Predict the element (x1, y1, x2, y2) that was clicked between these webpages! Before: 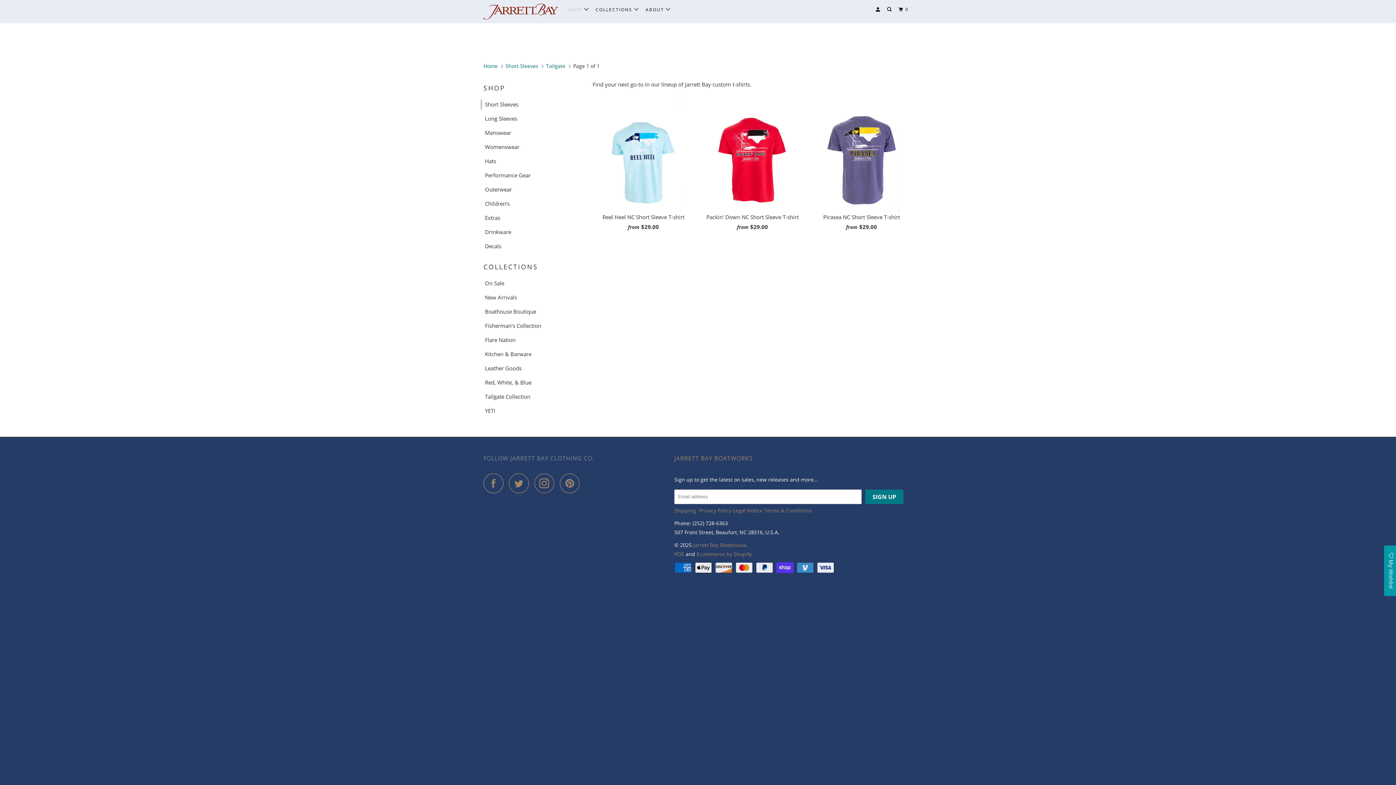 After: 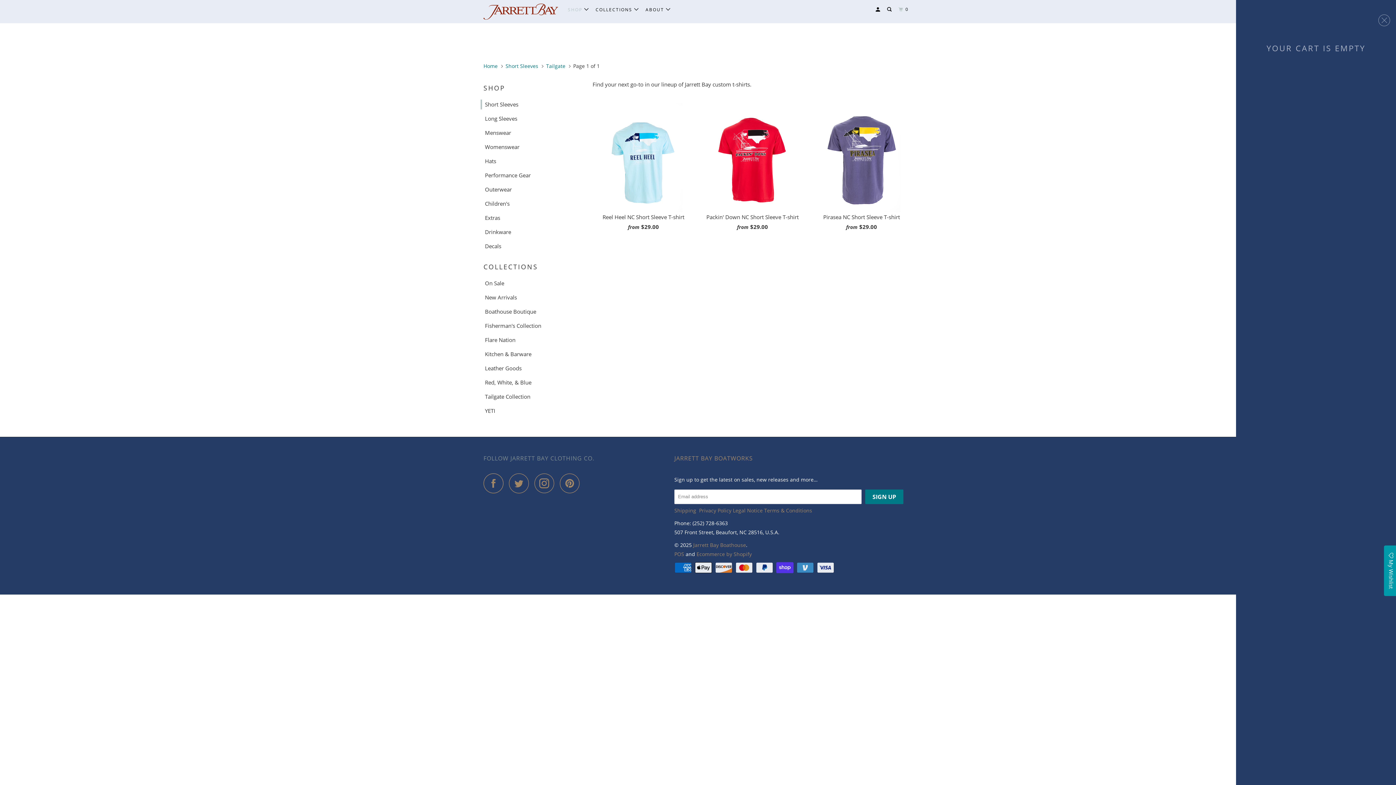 Action: label: 0 bbox: (897, 3, 911, 15)